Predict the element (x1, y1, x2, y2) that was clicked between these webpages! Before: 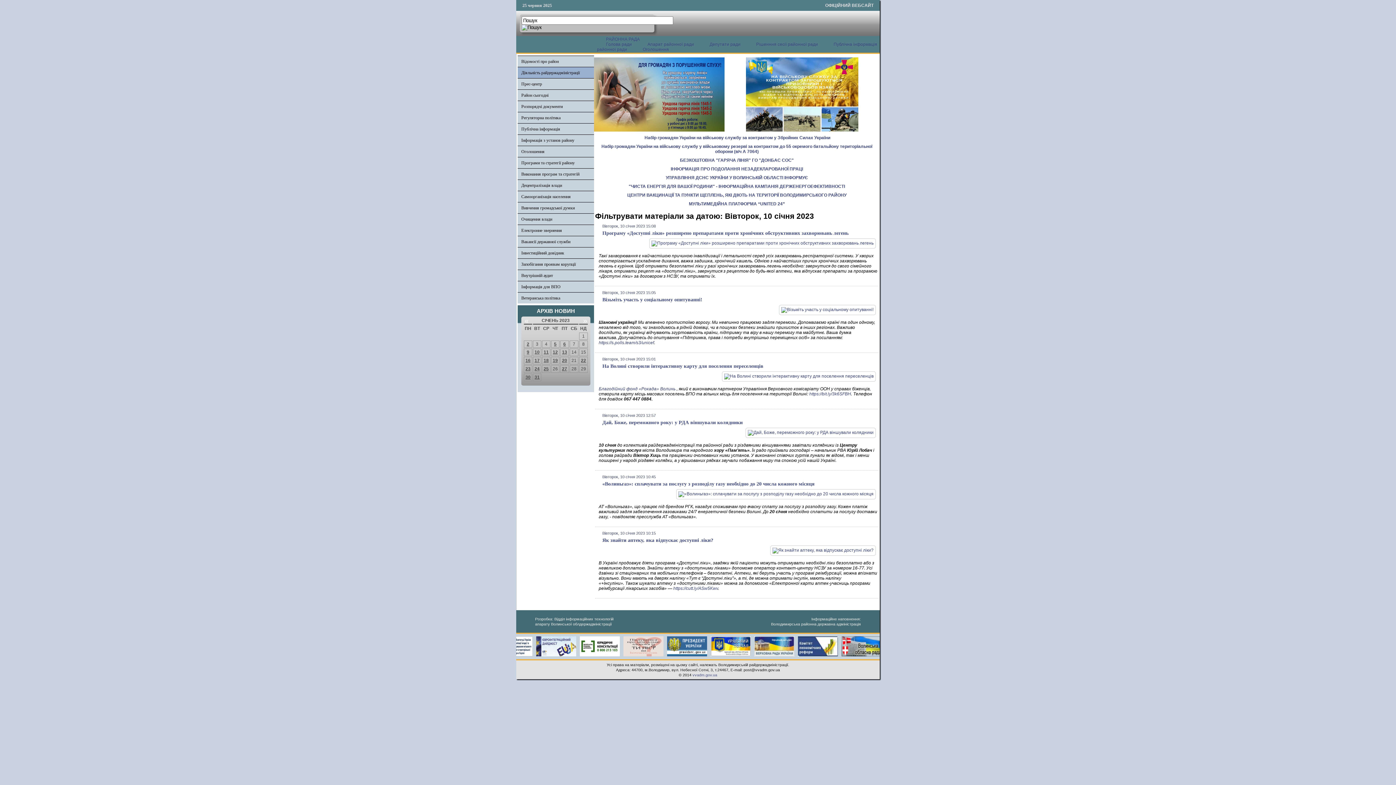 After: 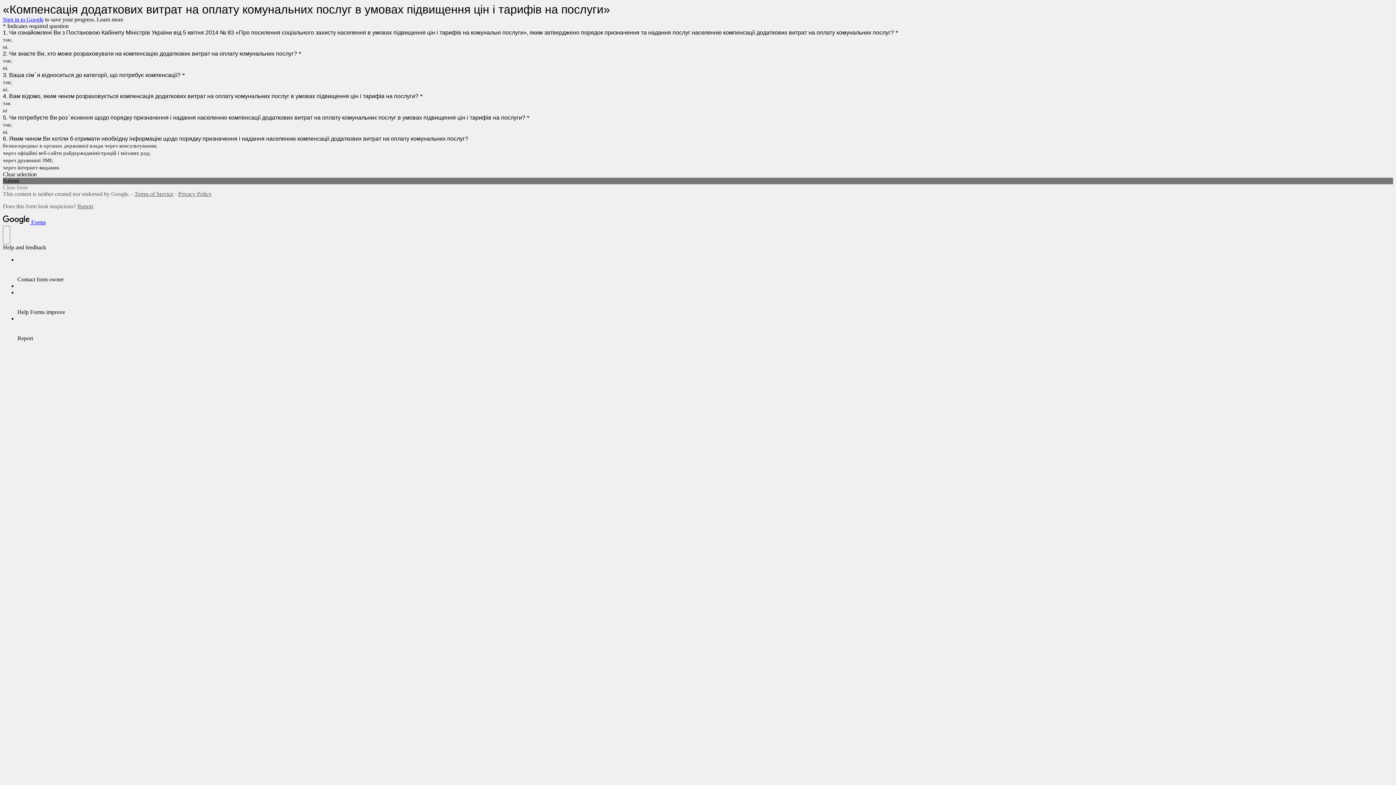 Action: bbox: (521, 205, 574, 210) label: Вивчення громадської думки